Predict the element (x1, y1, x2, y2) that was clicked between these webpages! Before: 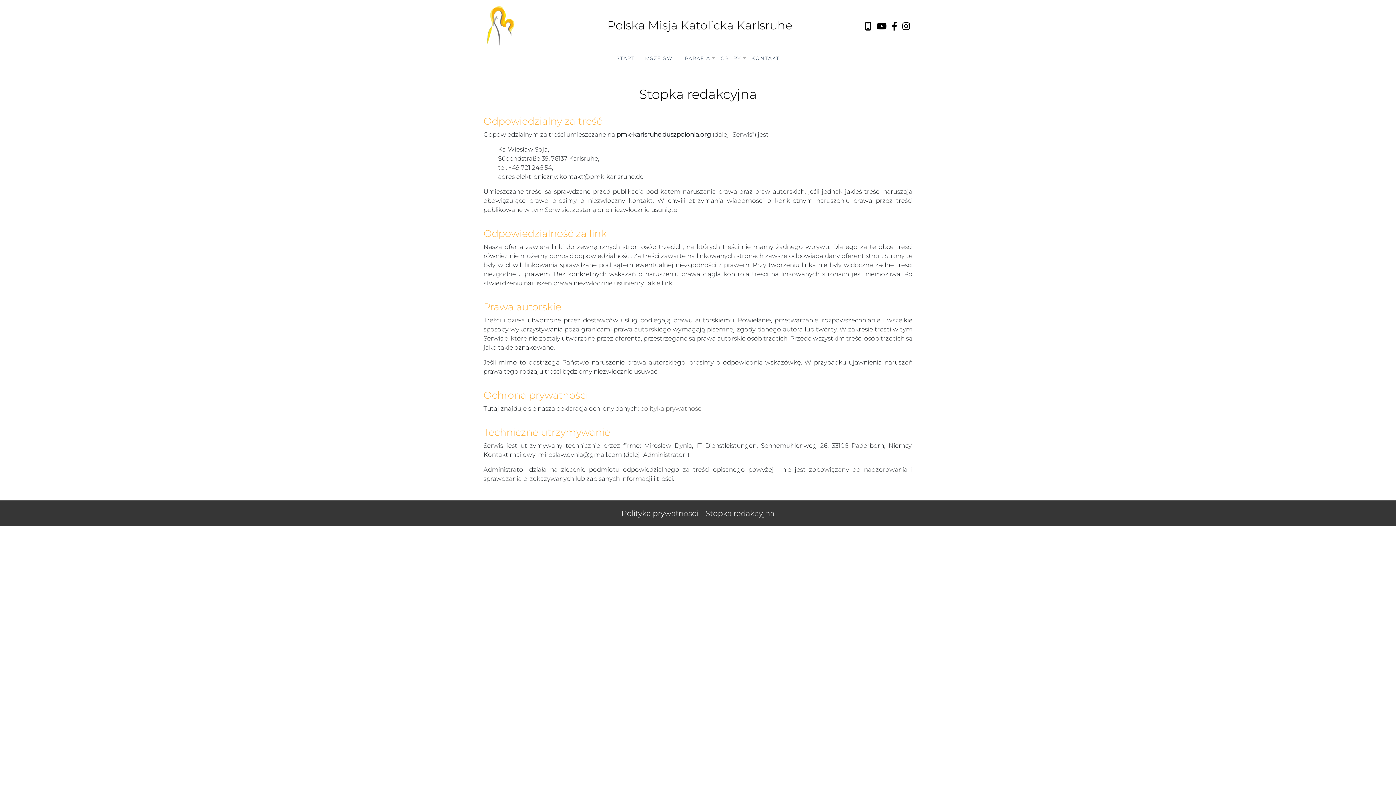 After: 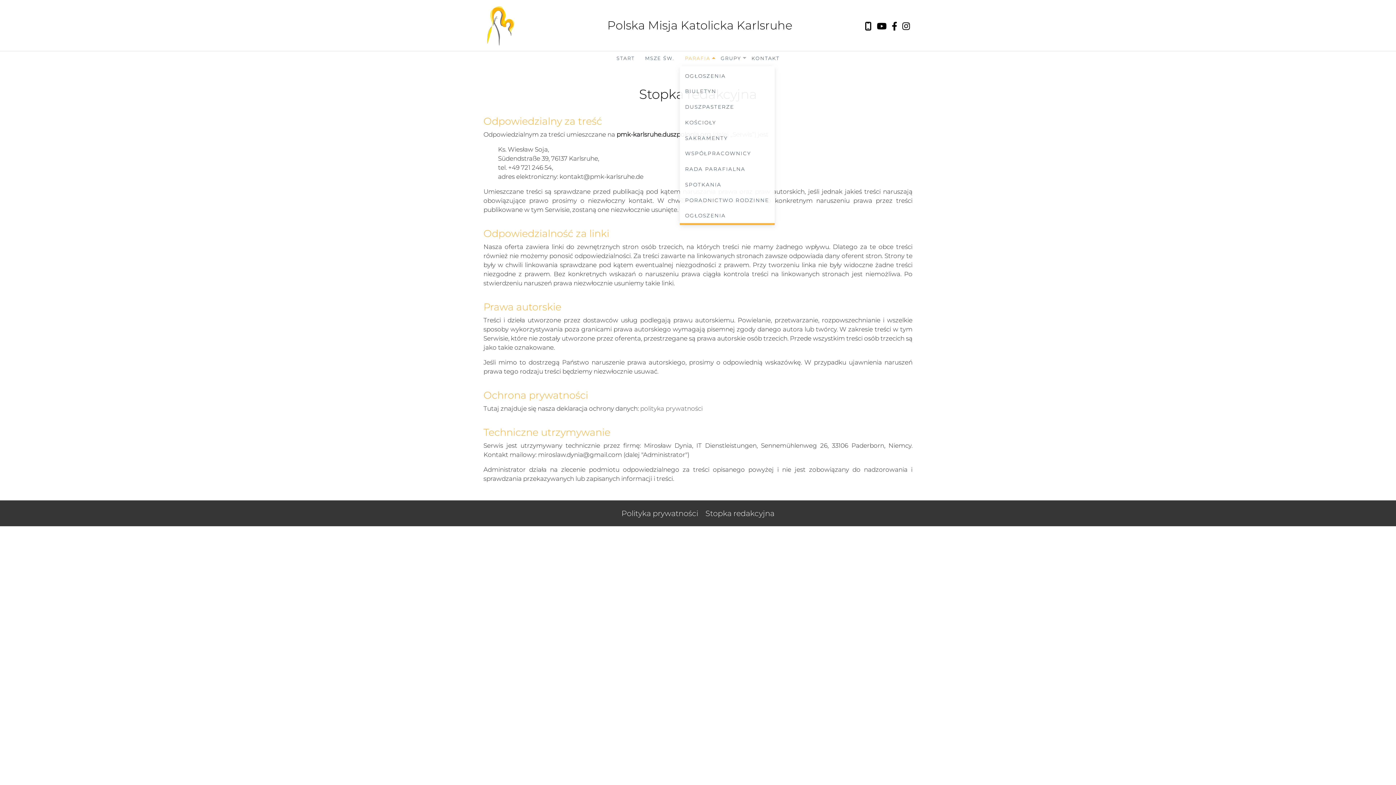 Action: label: PARAFIA bbox: (679, 51, 715, 65)